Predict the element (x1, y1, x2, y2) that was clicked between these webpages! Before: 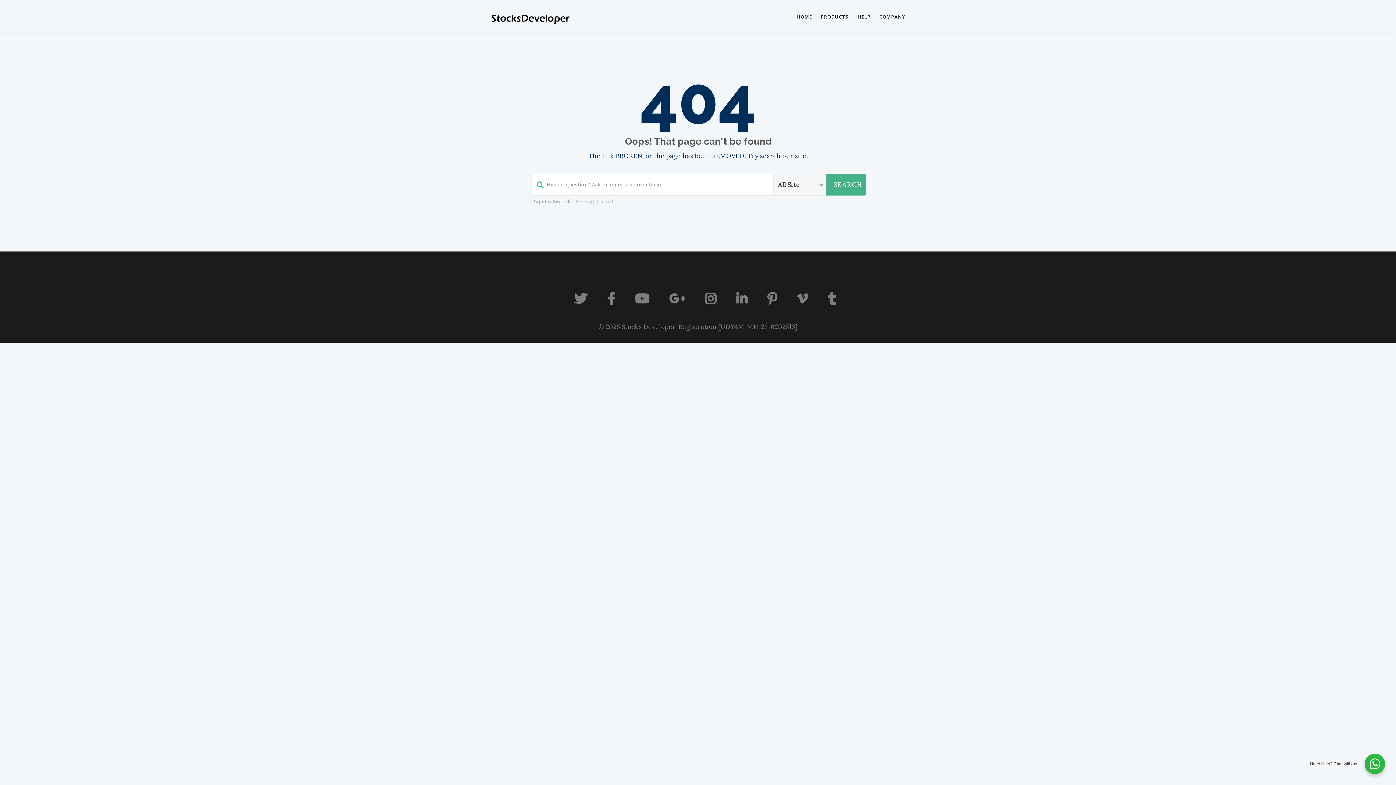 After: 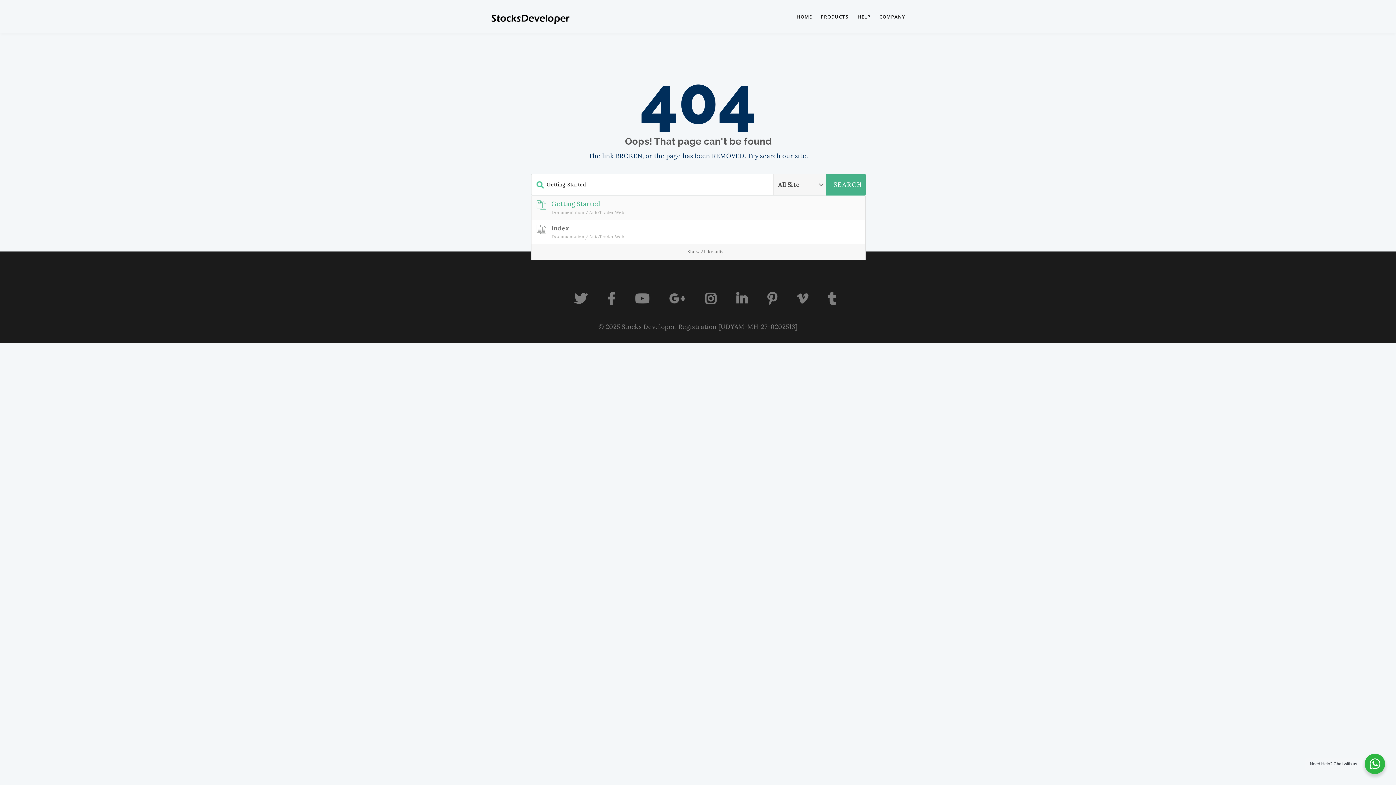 Action: bbox: (576, 198, 613, 204) label: Getting Started